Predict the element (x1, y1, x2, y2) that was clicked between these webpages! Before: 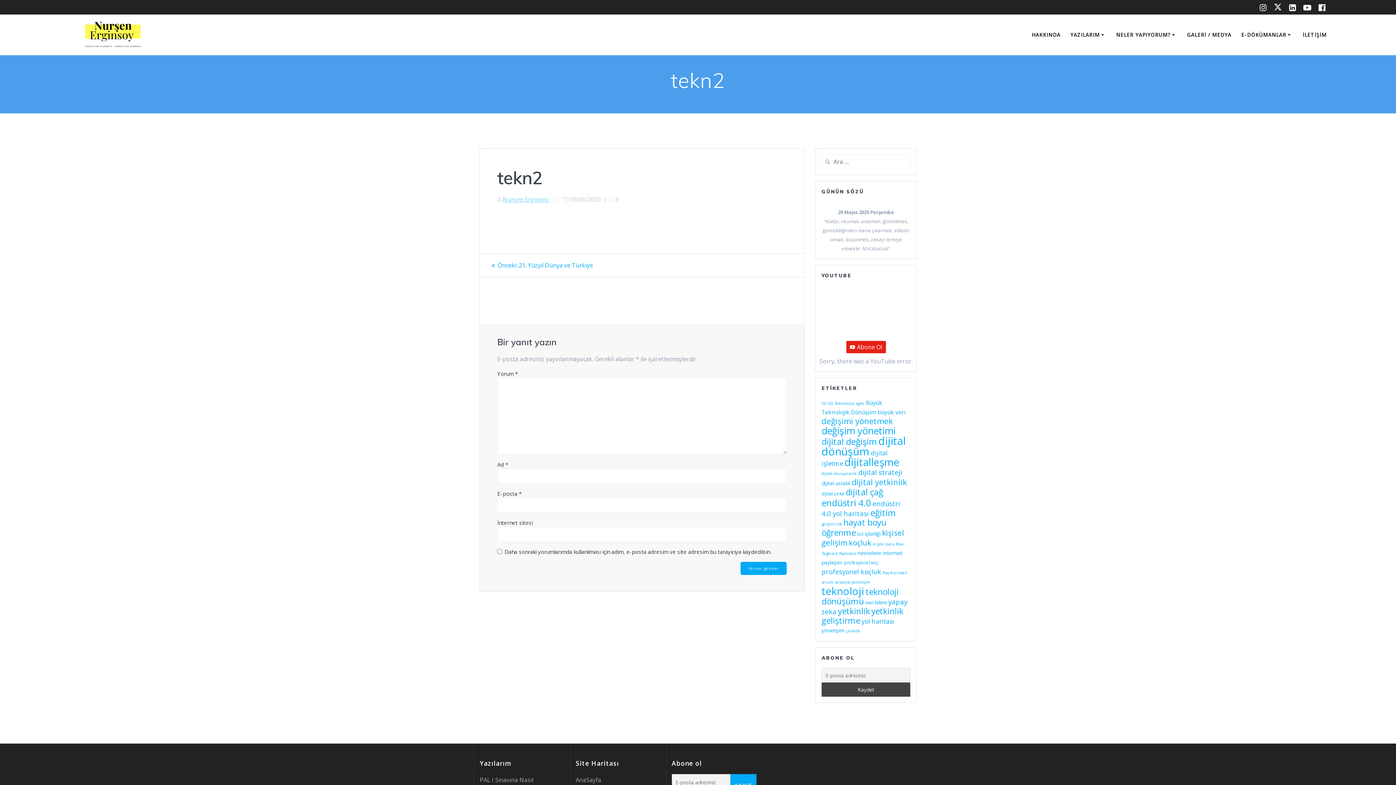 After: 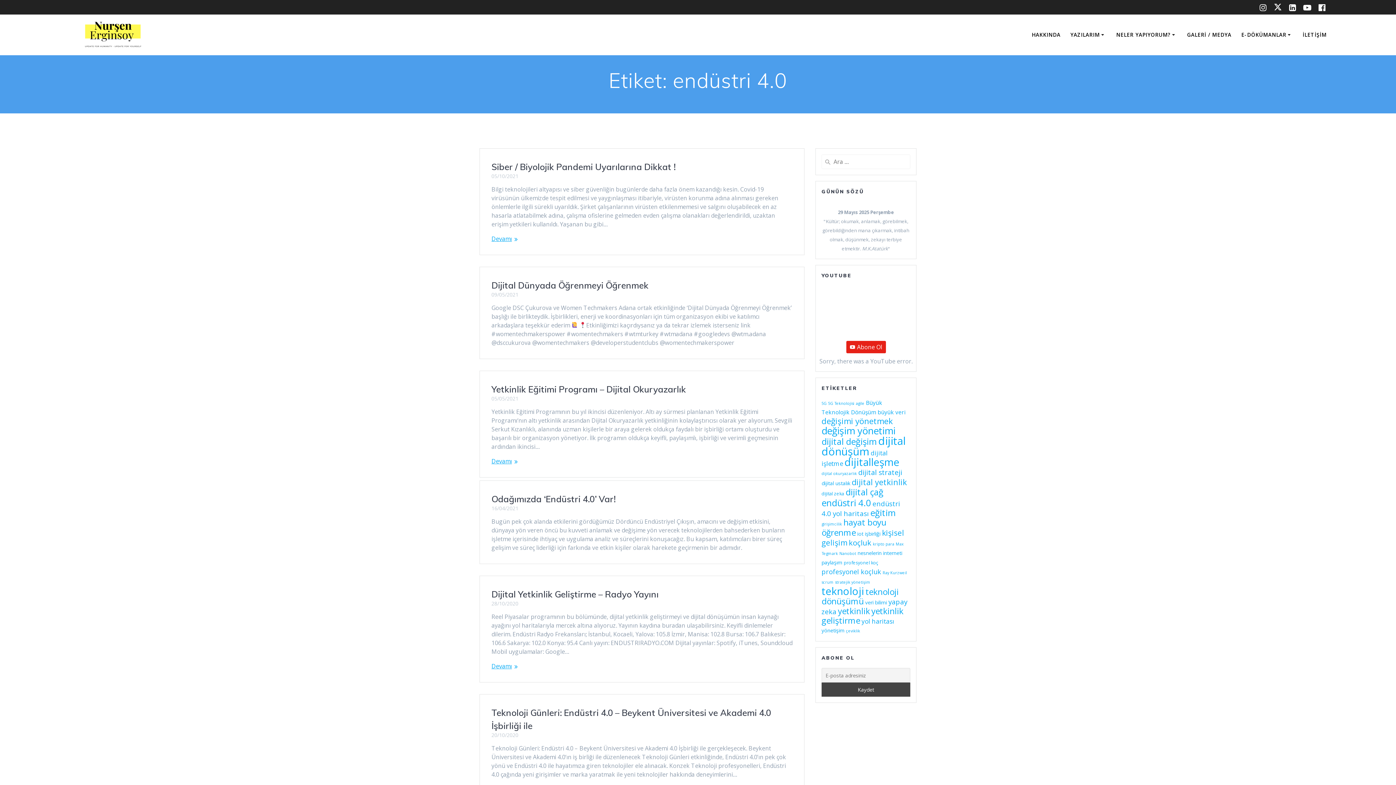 Action: bbox: (821, 496, 871, 509) label: endüstri 4.0 (25 öge)